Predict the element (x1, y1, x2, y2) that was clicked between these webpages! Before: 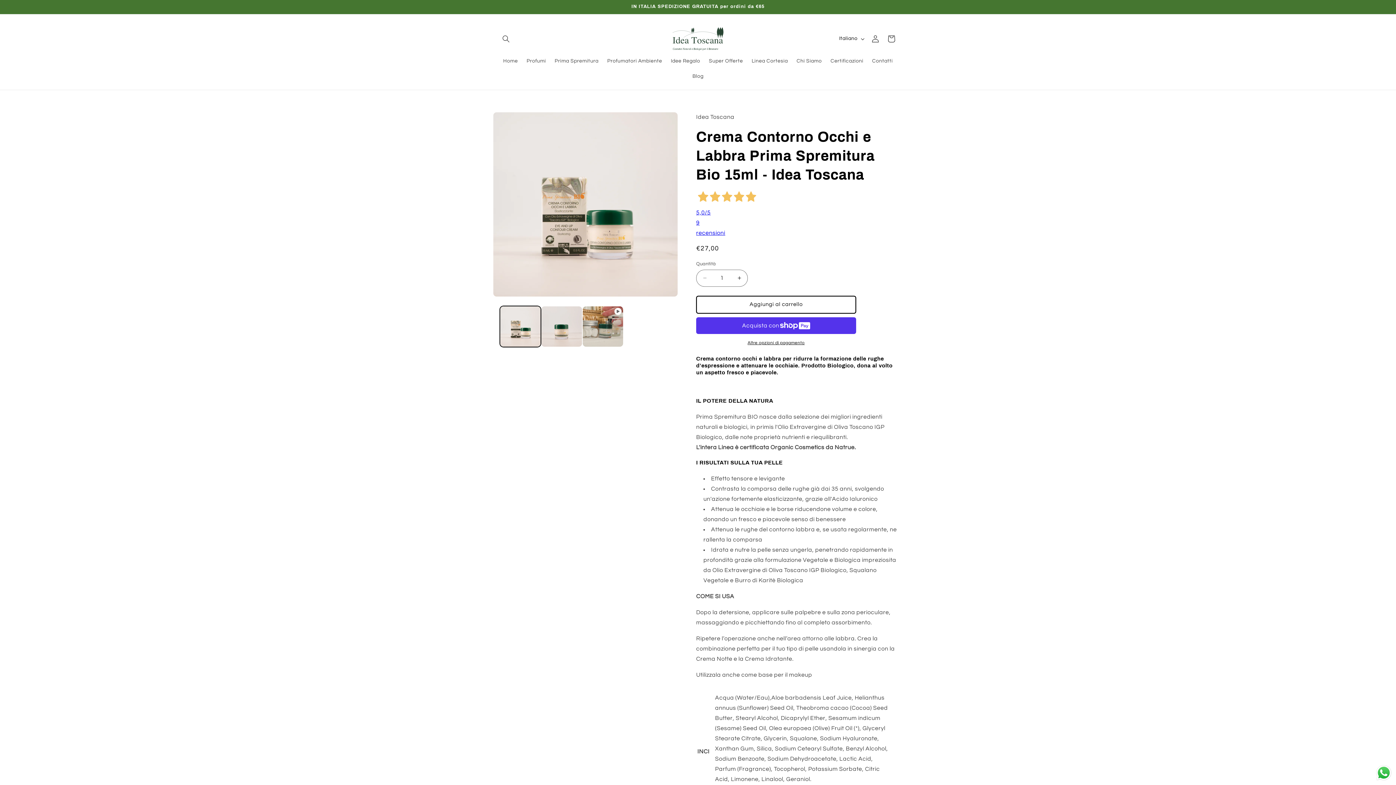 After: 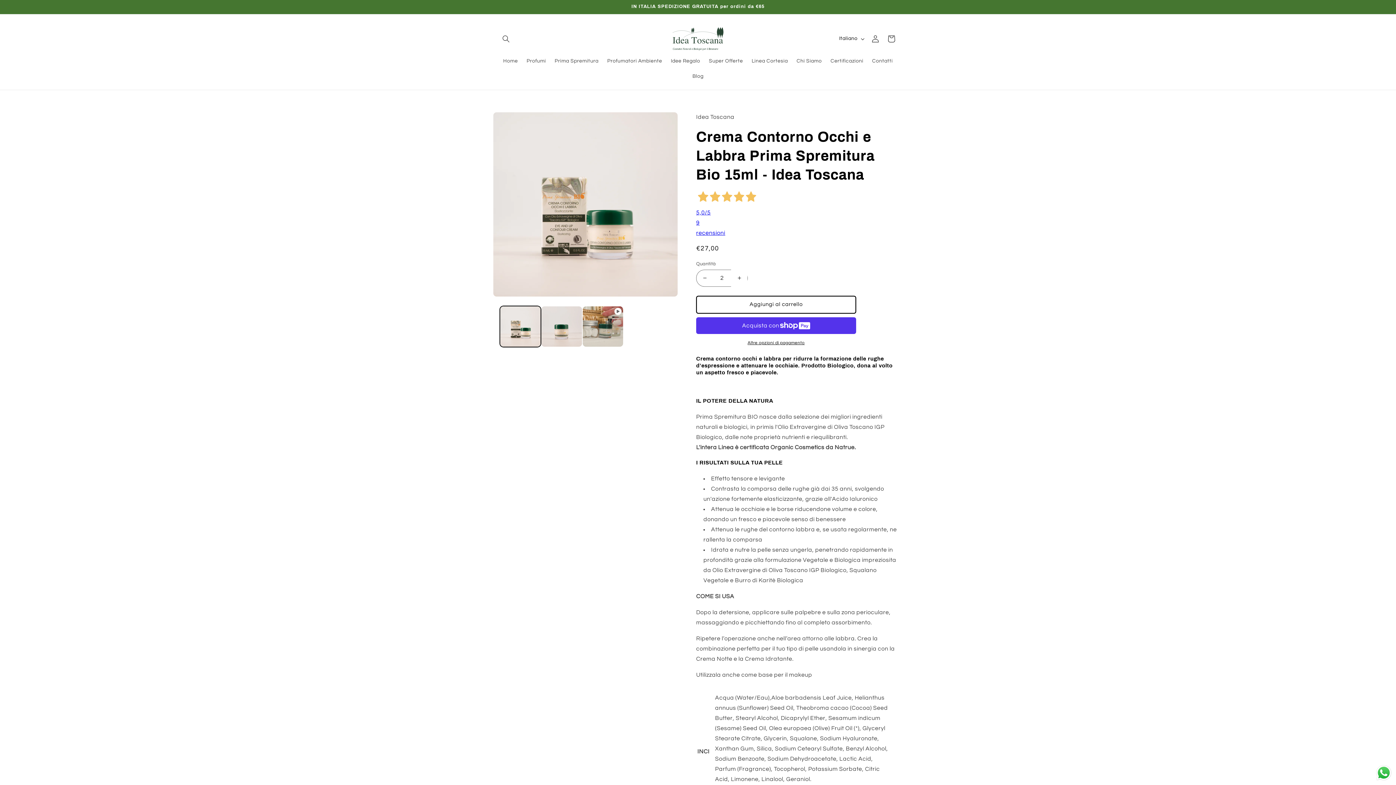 Action: label: Aumenta quantità per Crema Contorno Occhi e Labbra Prima Spremitura Bio 15ml - Idea Toscana bbox: (731, 269, 747, 286)